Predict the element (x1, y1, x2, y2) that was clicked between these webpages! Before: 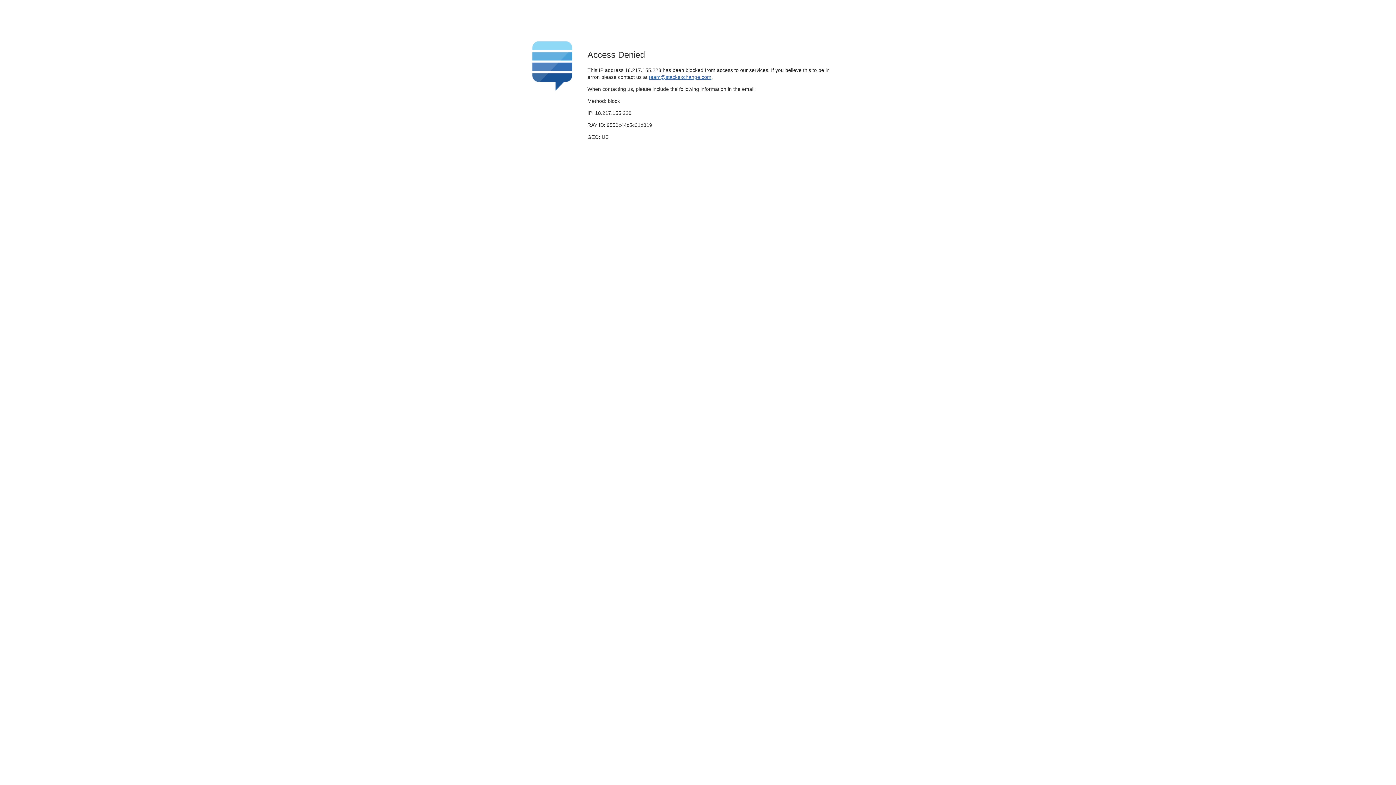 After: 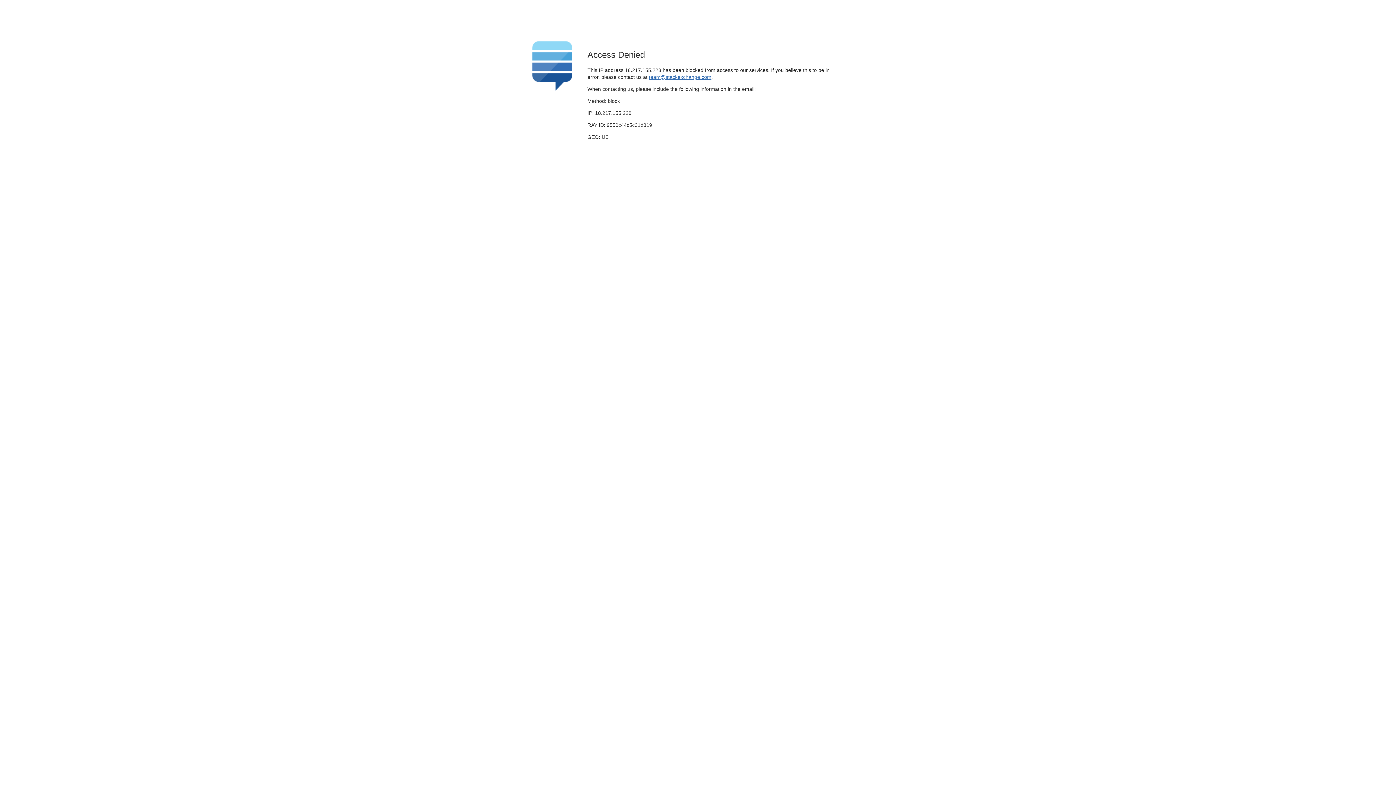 Action: bbox: (649, 74, 711, 79) label: team@stackexchange.com